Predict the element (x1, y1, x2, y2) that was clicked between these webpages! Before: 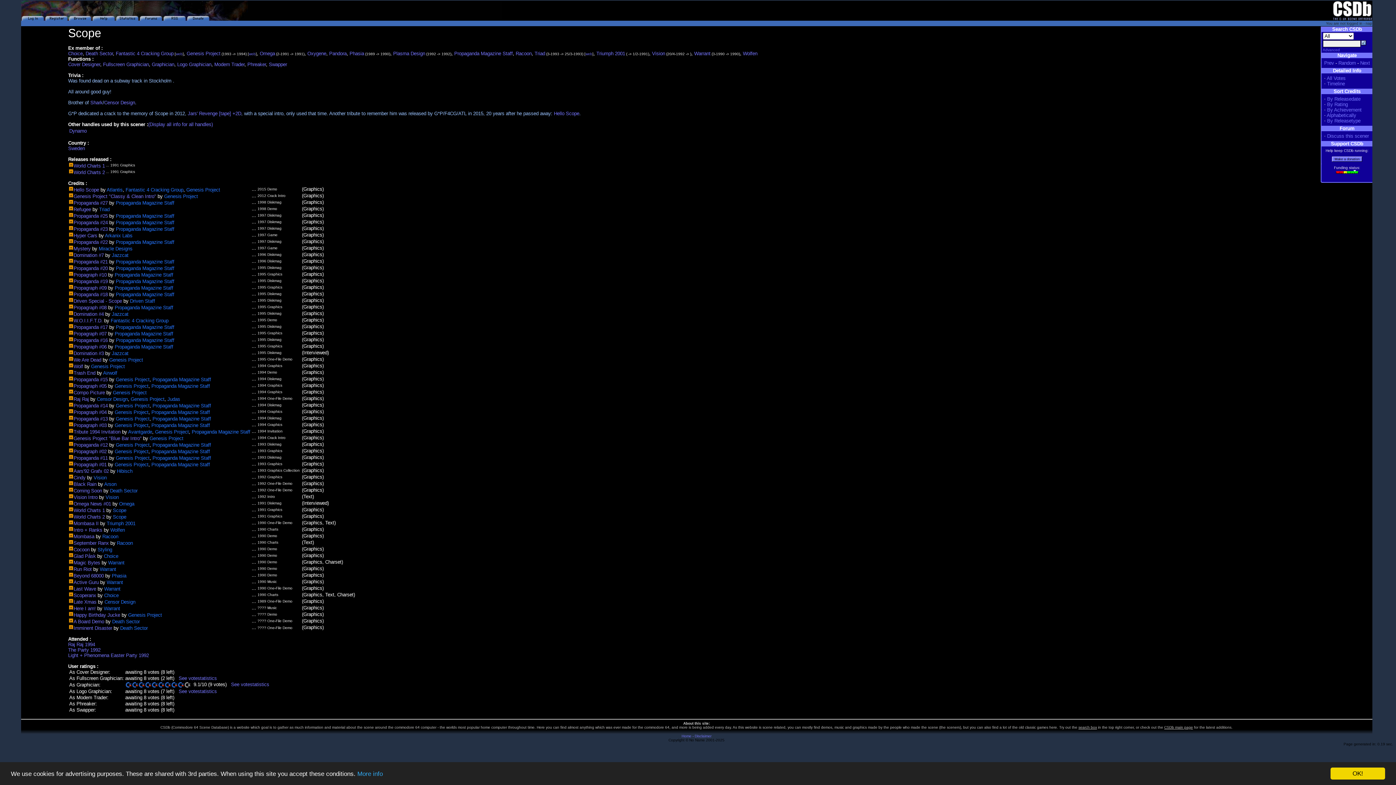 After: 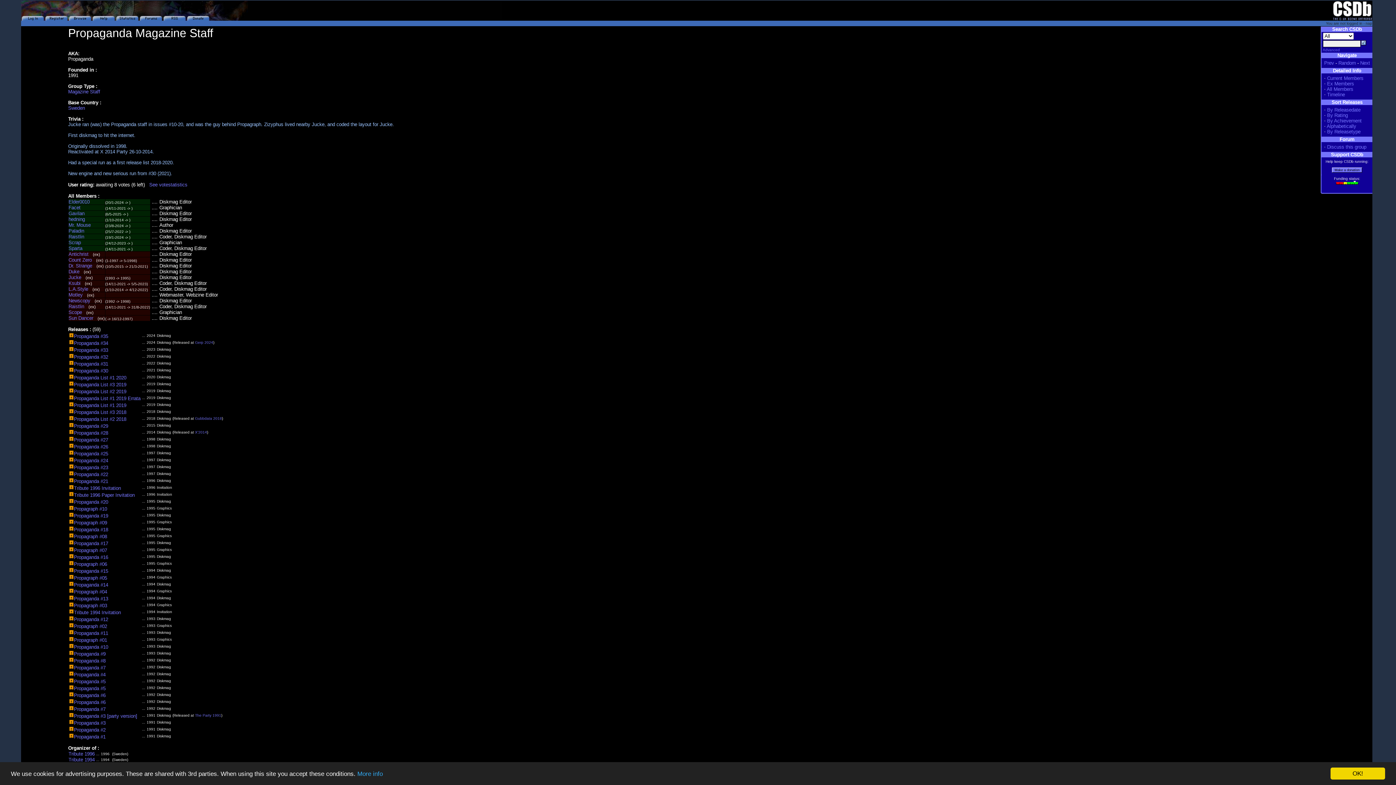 Action: label: Propaganda Magazine Staff bbox: (152, 455, 211, 461)